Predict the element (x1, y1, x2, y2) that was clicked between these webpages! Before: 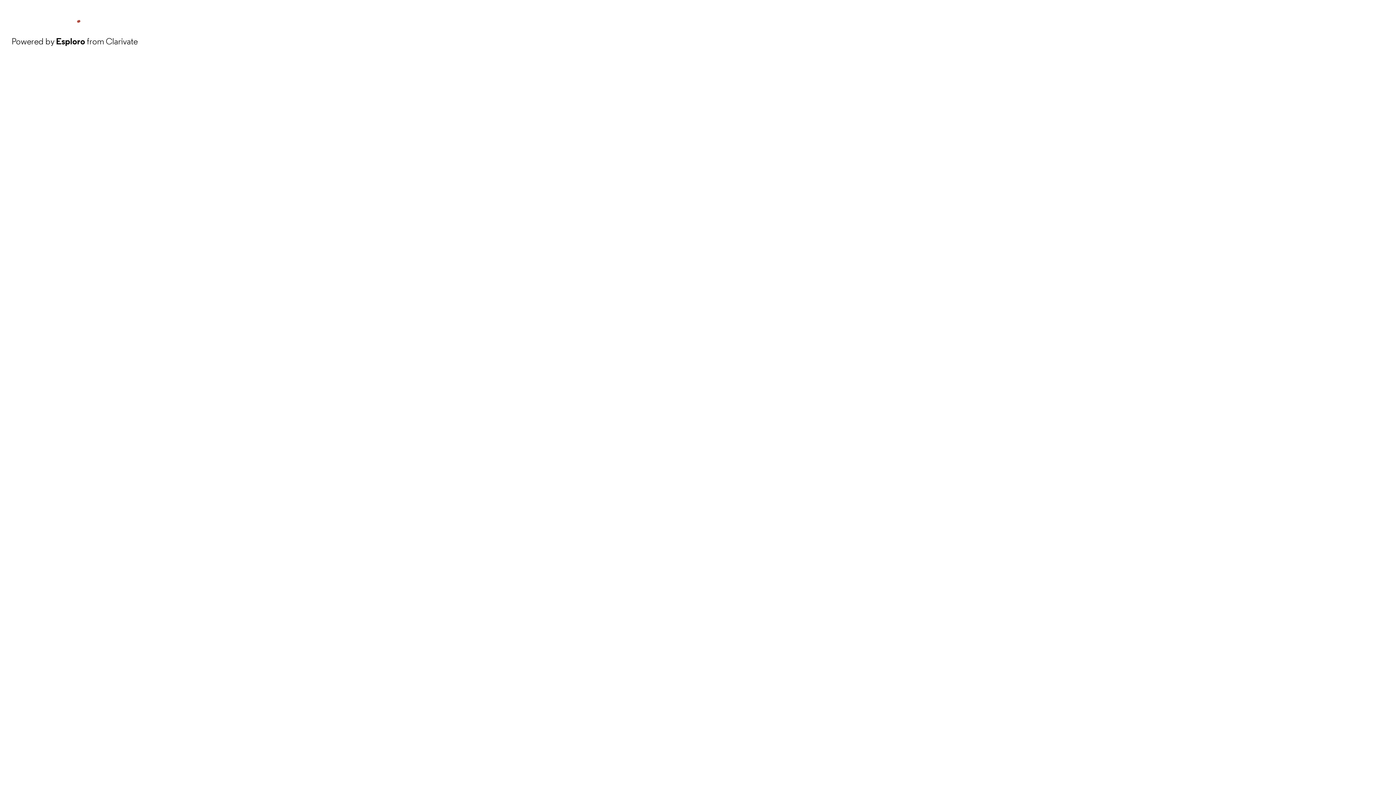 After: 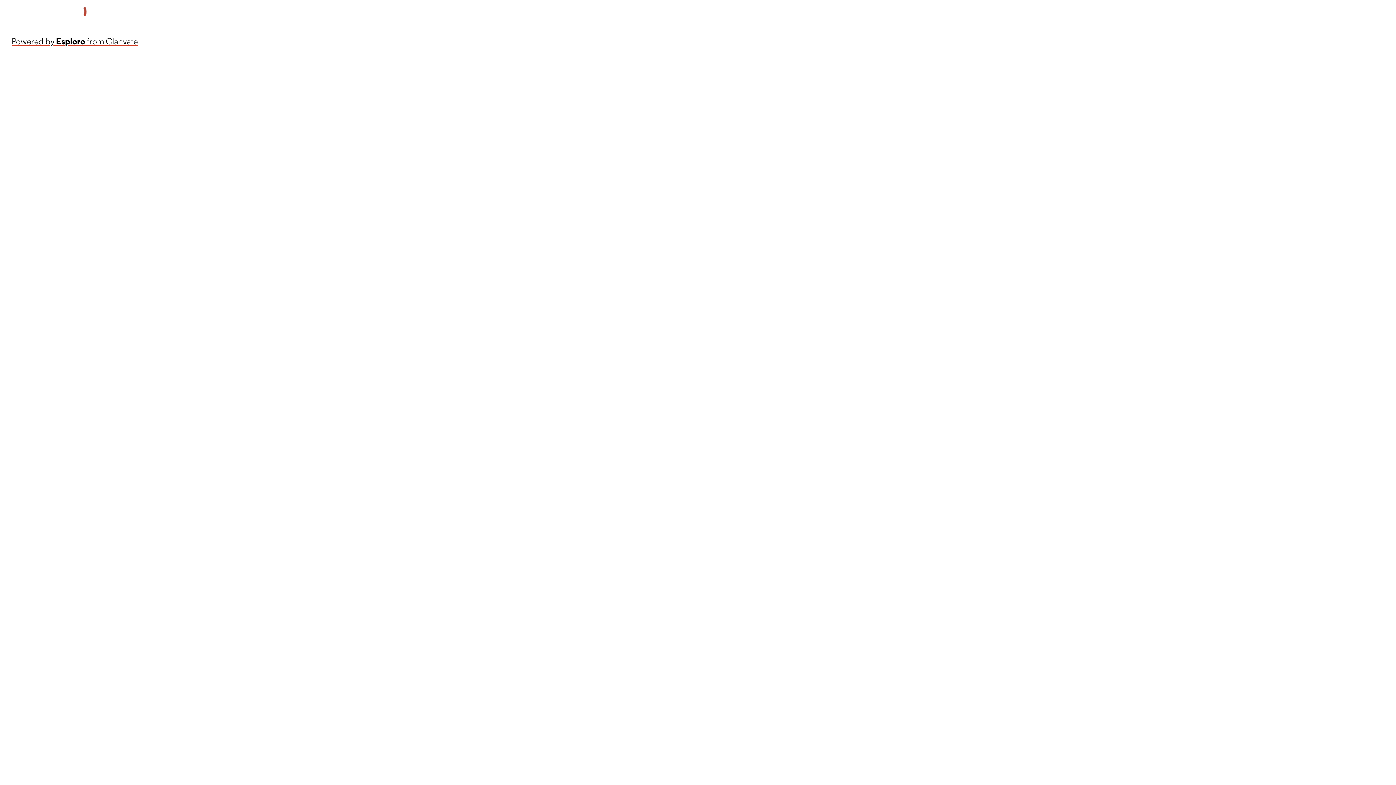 Action: bbox: (11, 34, 137, 48) label: Powered by Esploro from Clarivate